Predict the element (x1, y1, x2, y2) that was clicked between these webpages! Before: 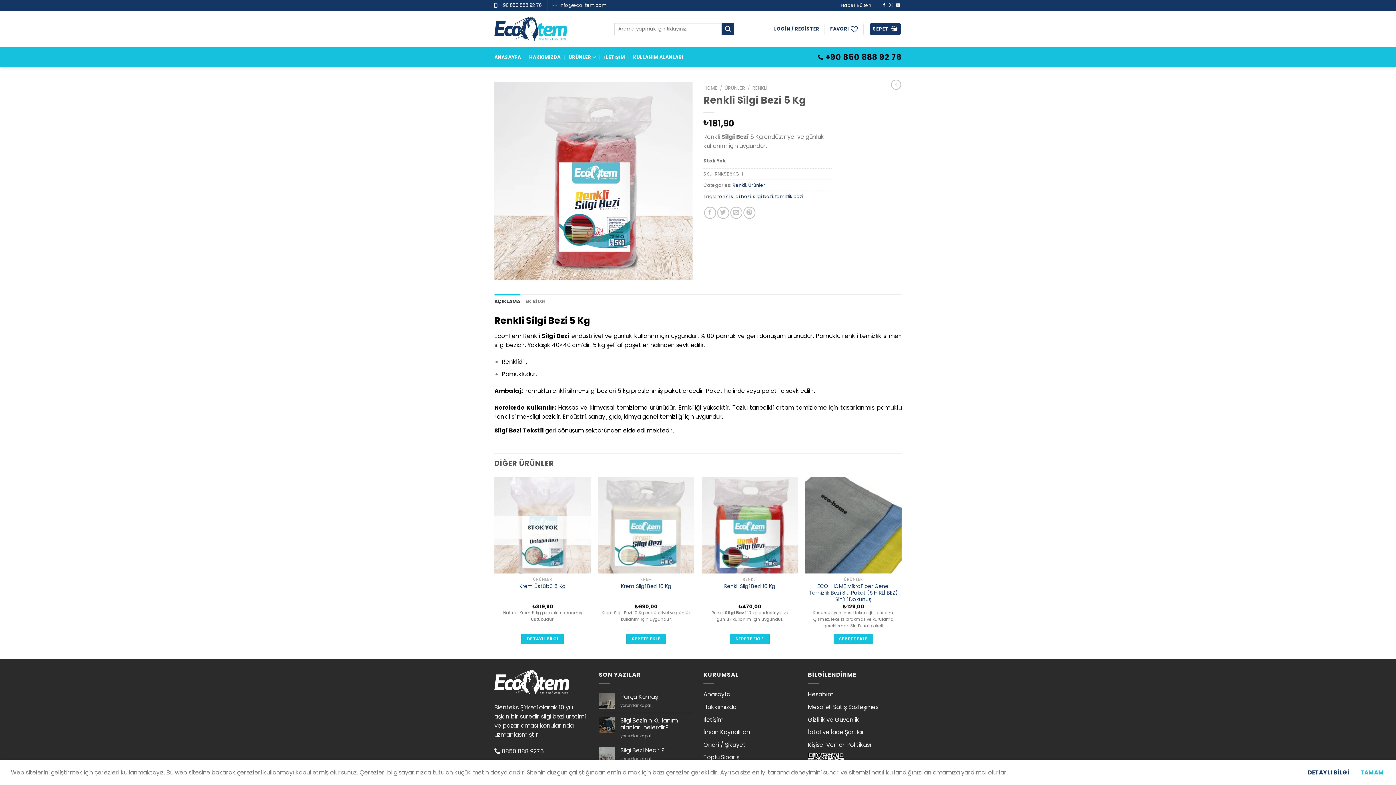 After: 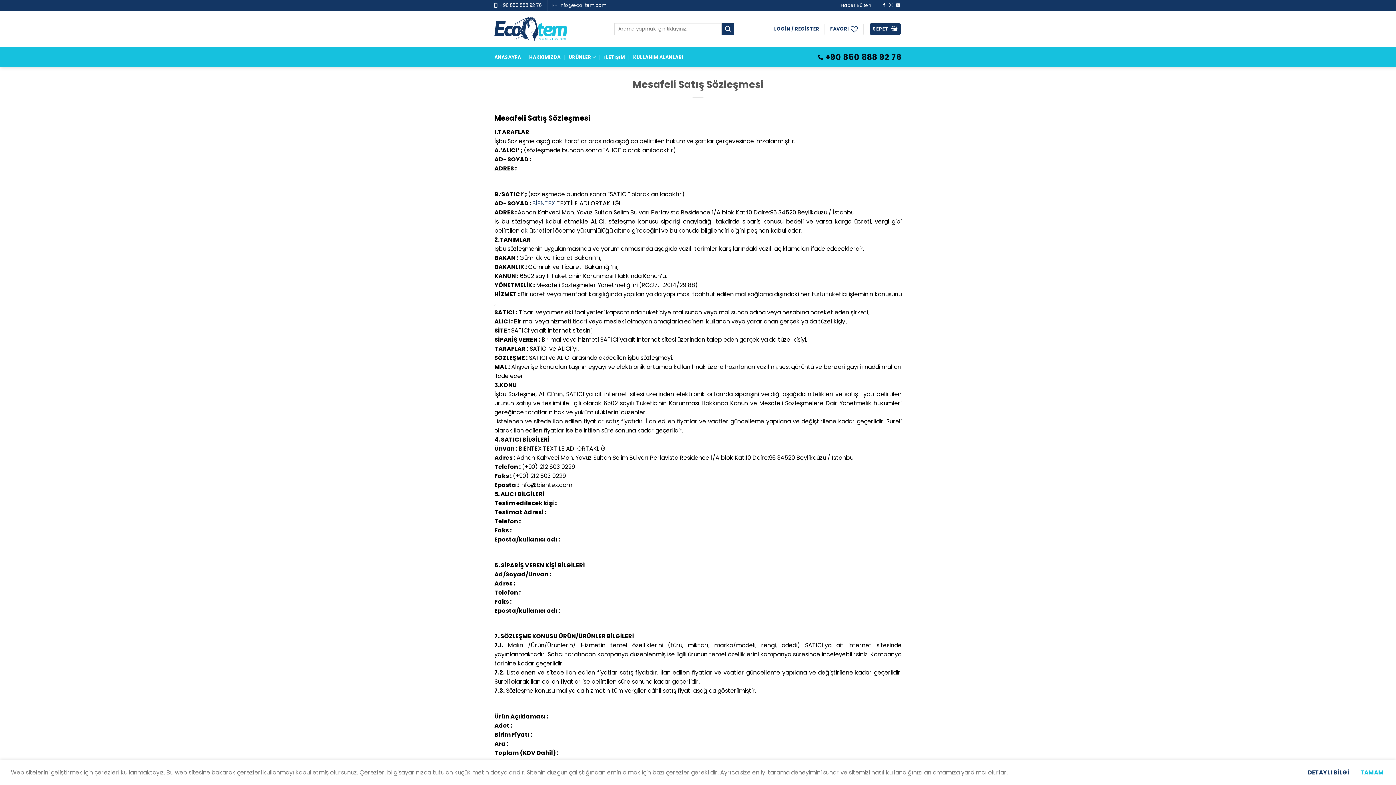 Action: bbox: (808, 703, 879, 711) label: Mesafeli Satış Sözleşmesi